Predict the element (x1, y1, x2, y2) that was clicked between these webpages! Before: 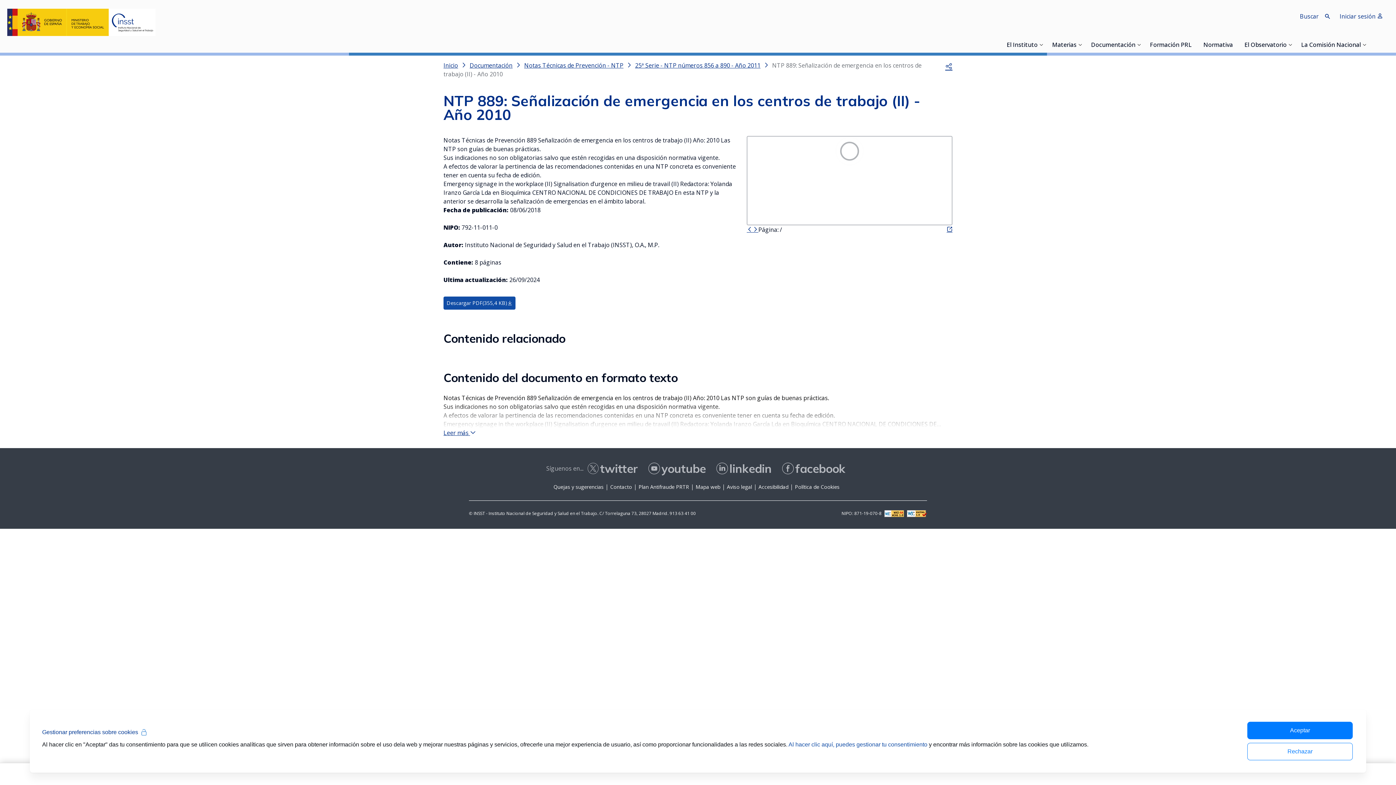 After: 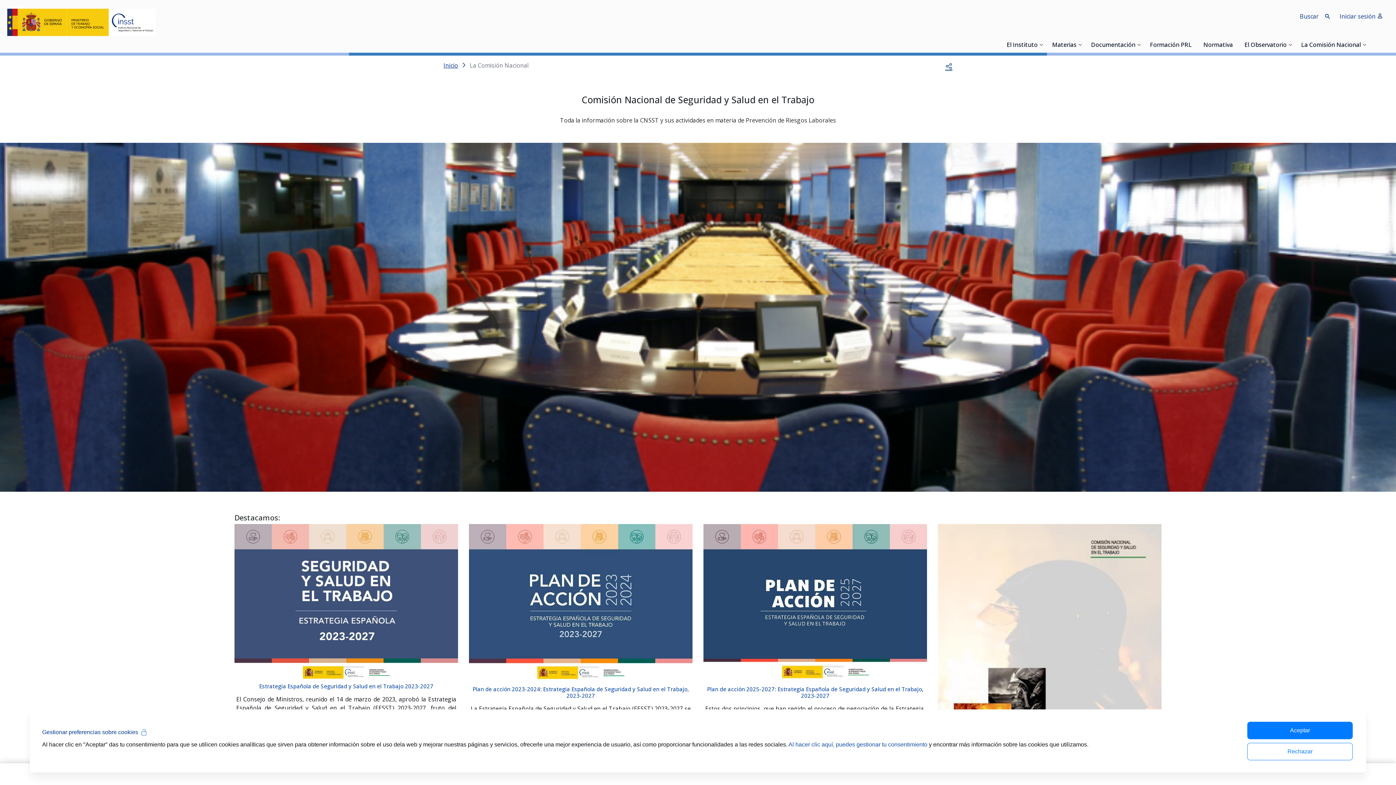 Action: bbox: (1301, 42, 1361, 55) label: La Comisión Nacional